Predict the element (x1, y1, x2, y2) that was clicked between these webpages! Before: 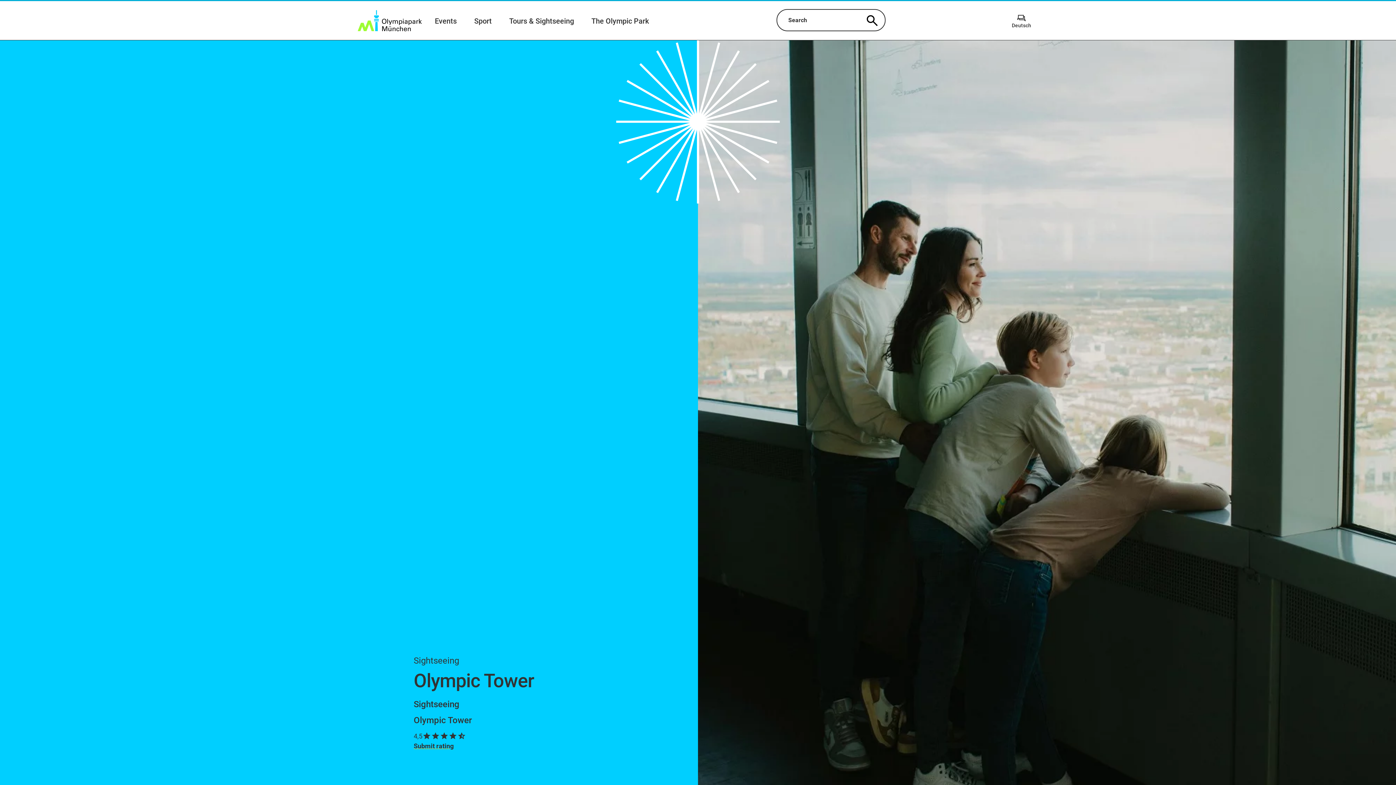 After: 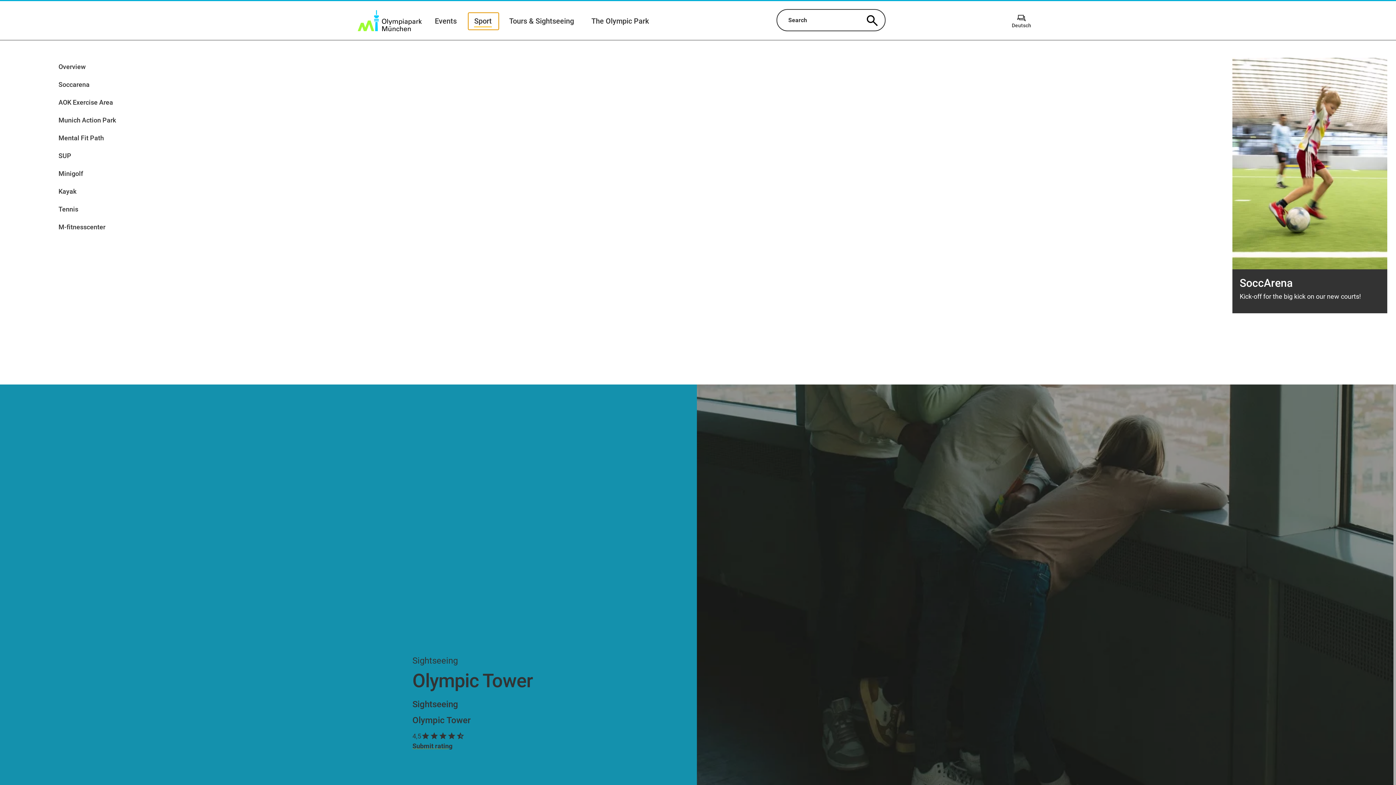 Action: label: Sport bbox: (468, 12, 498, 29)